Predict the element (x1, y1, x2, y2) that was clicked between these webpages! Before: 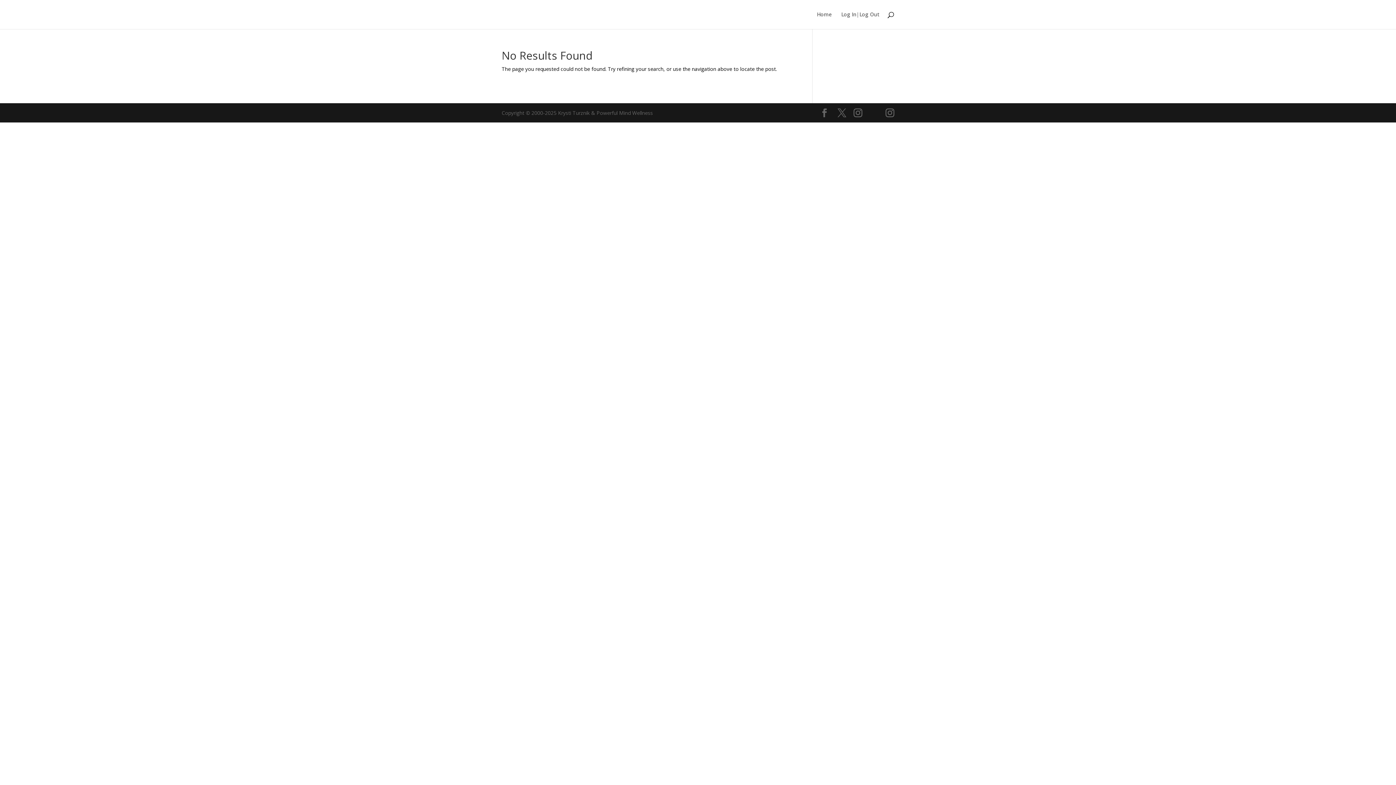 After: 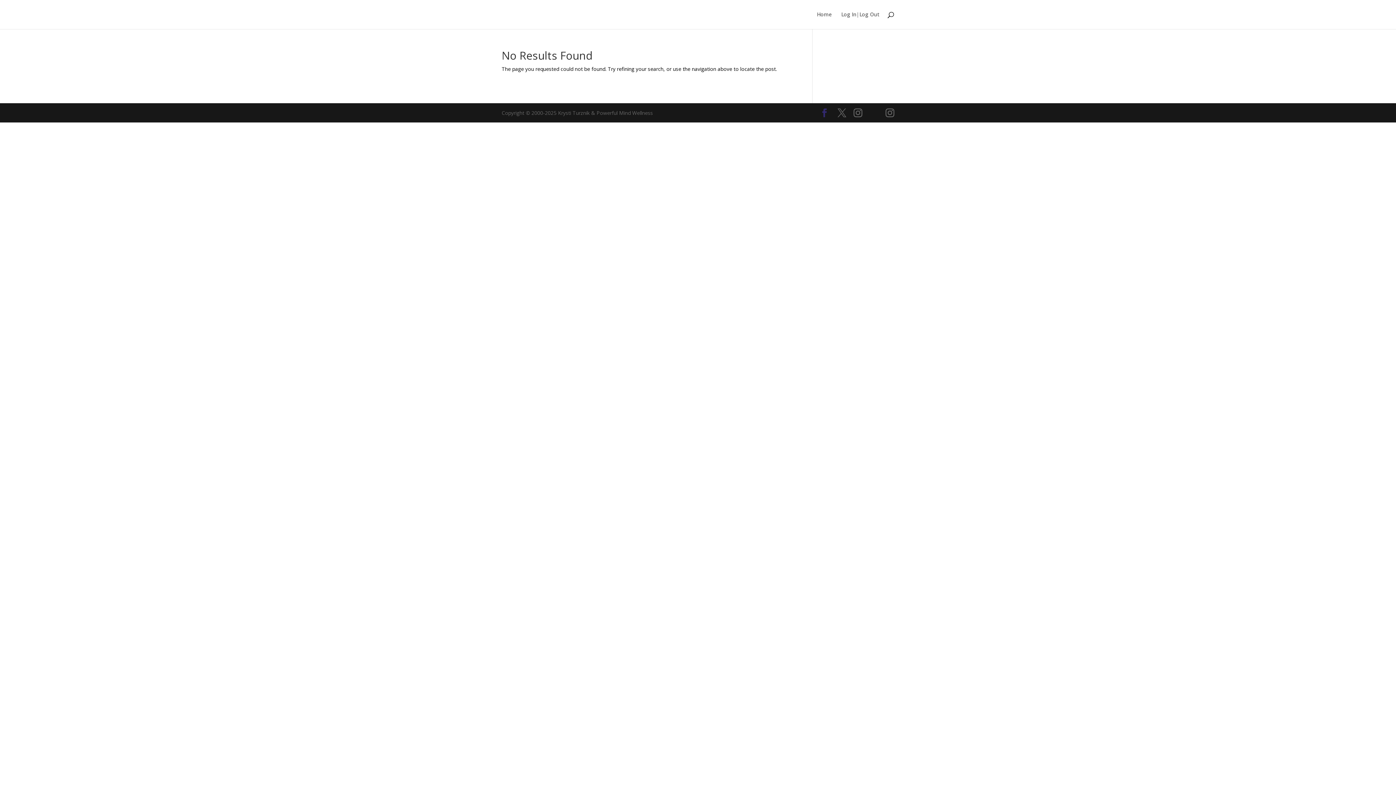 Action: bbox: (820, 108, 829, 117)